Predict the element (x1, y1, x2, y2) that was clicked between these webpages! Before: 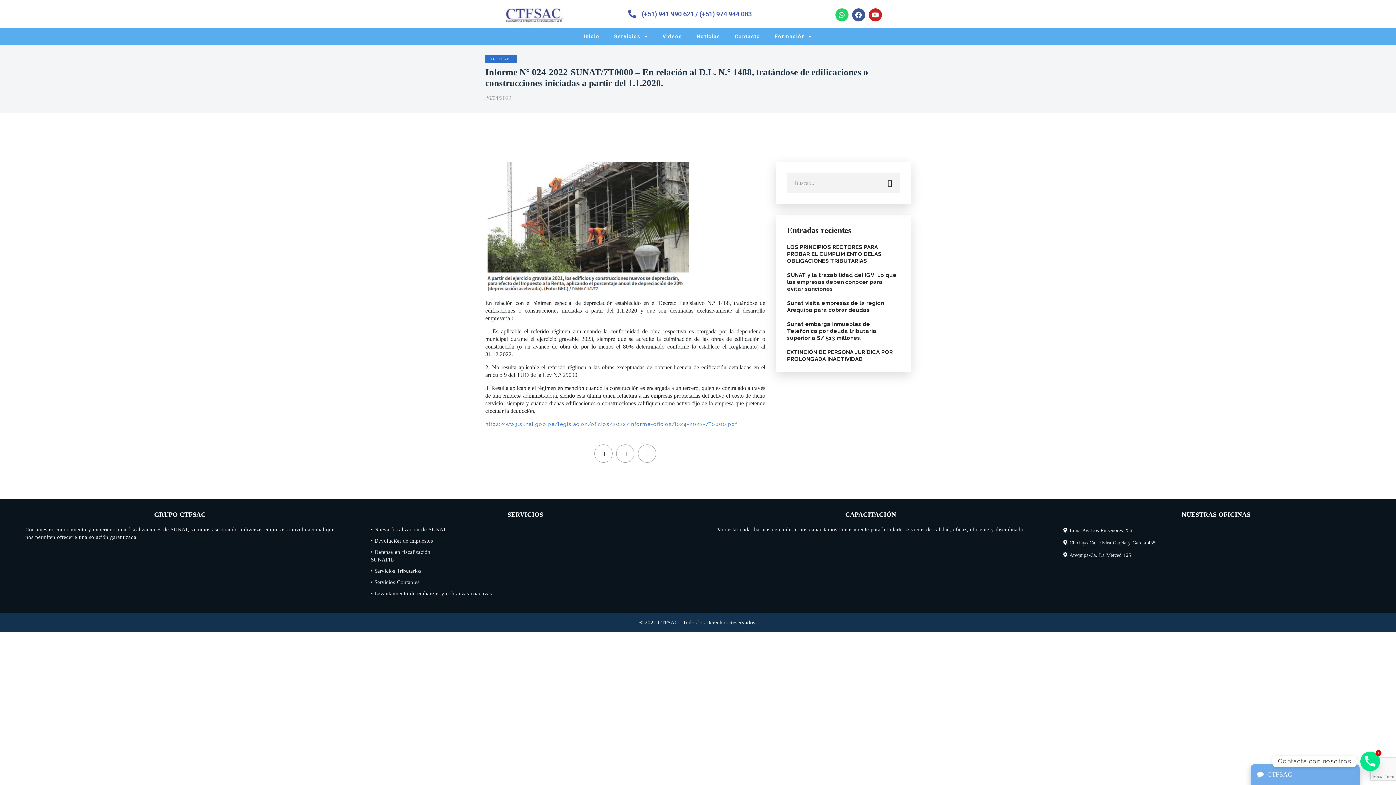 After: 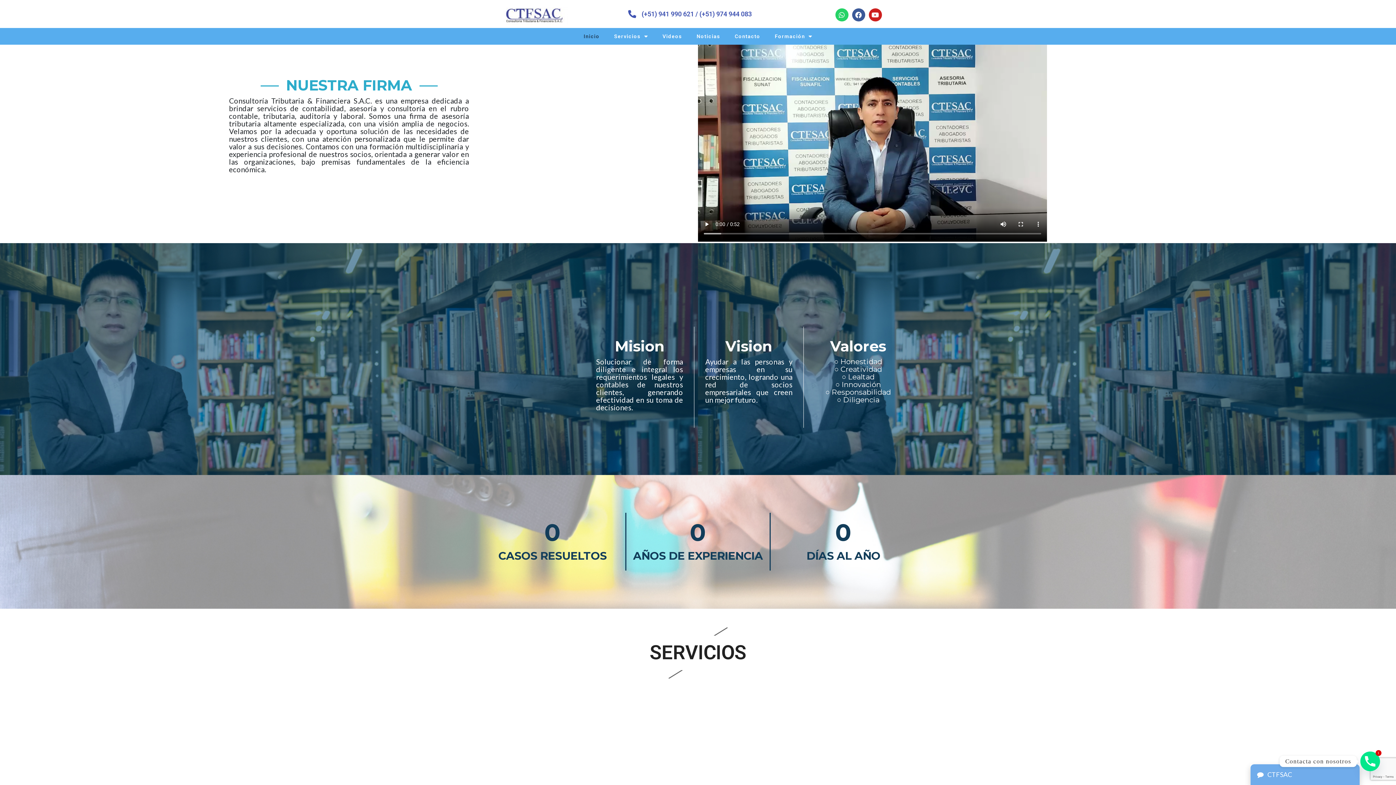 Action: bbox: (500, 1, 568, 28)